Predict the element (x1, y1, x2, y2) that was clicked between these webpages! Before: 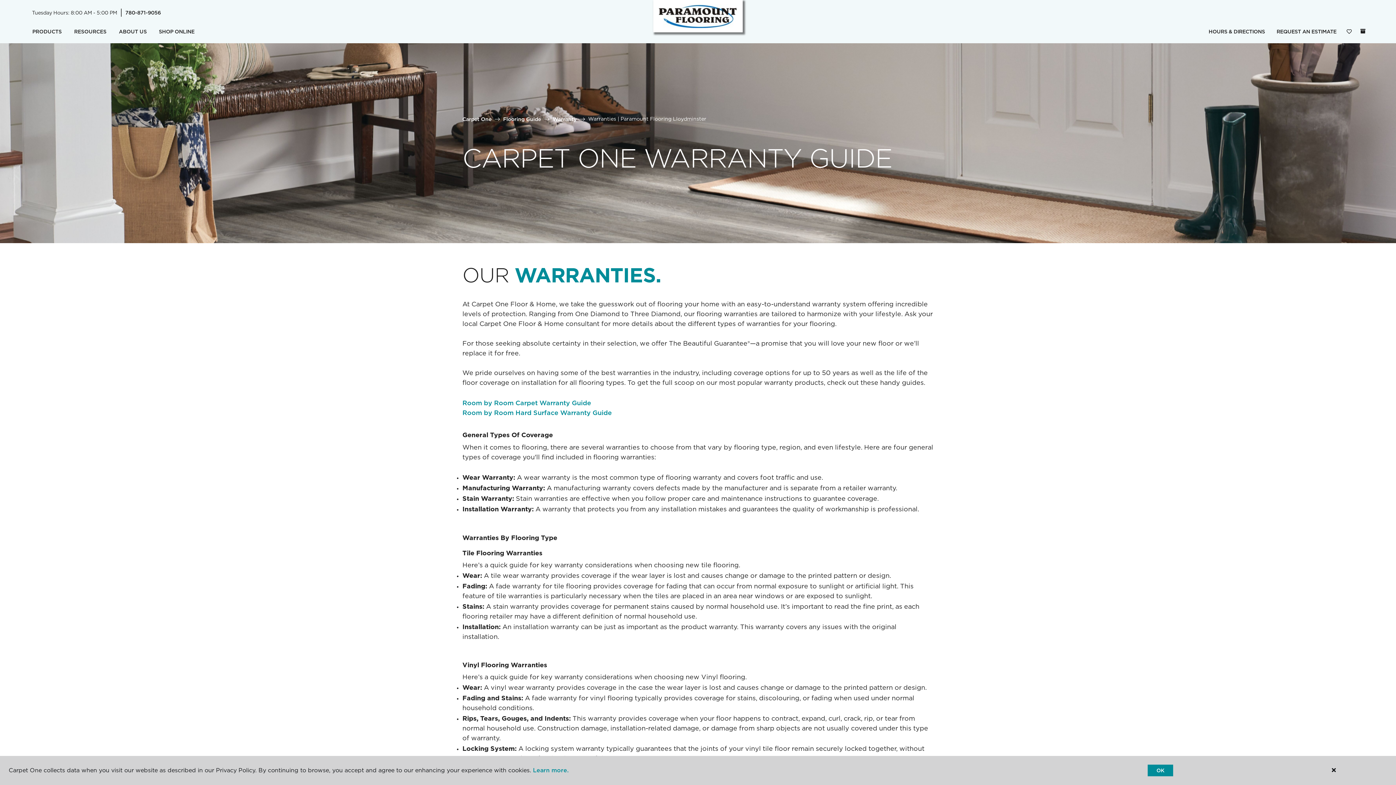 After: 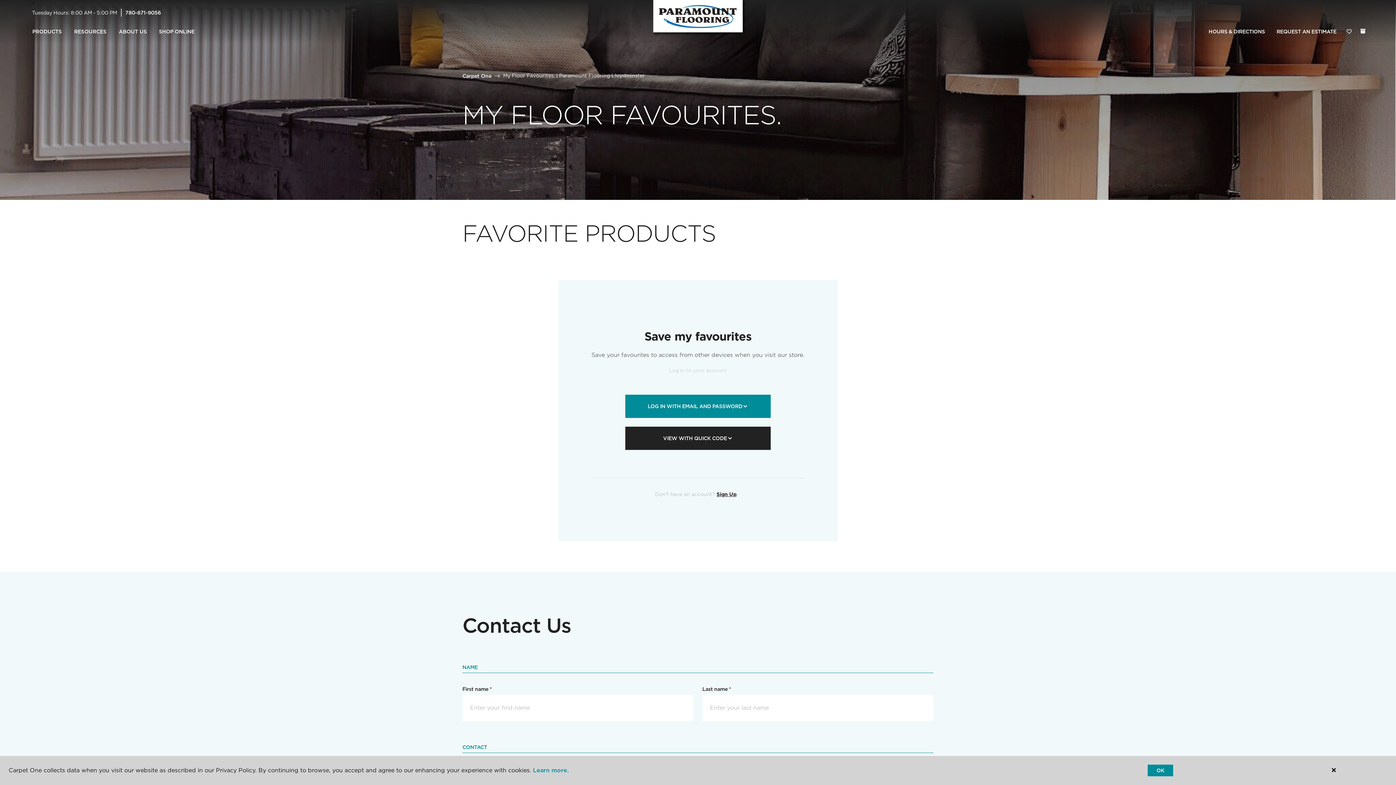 Action: label: Favourites bbox: (1342, 24, 1356, 39)